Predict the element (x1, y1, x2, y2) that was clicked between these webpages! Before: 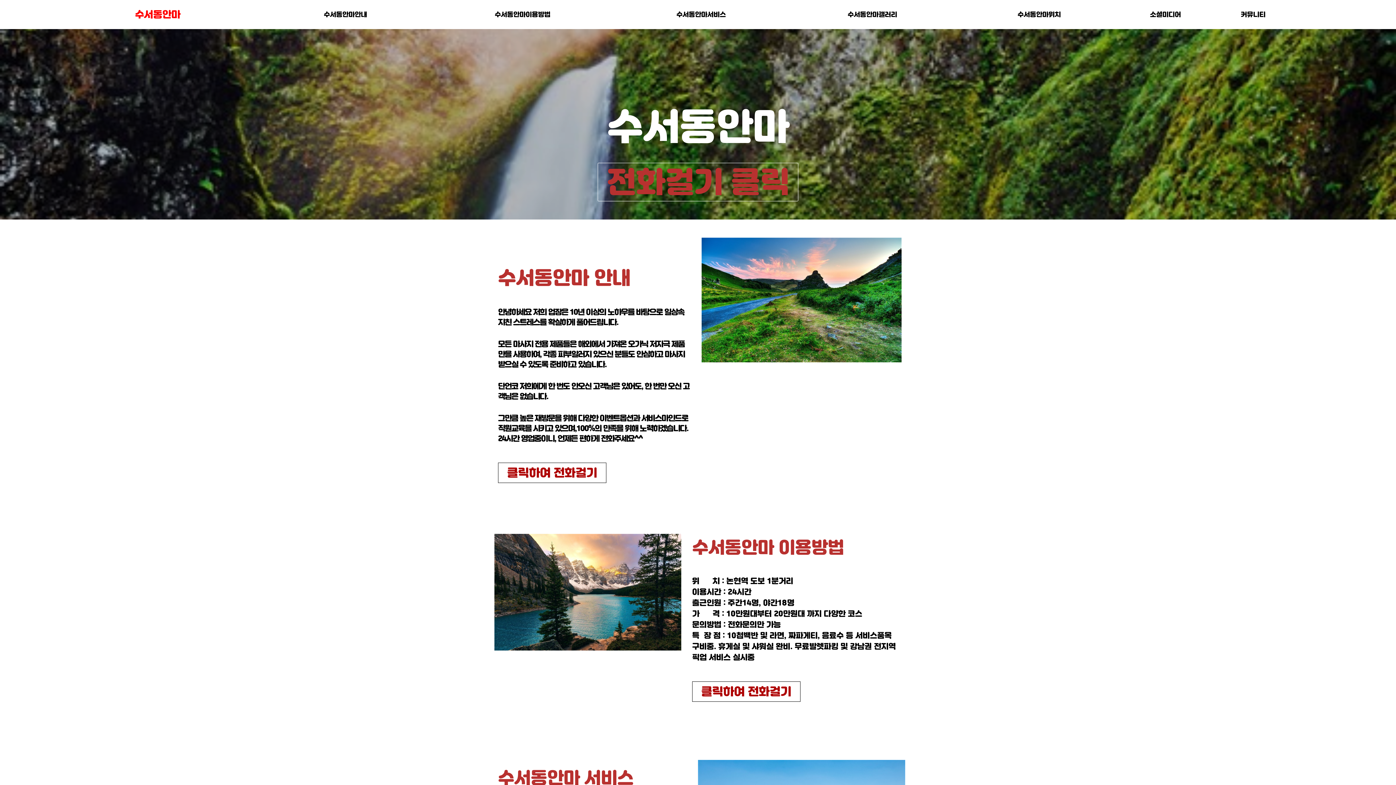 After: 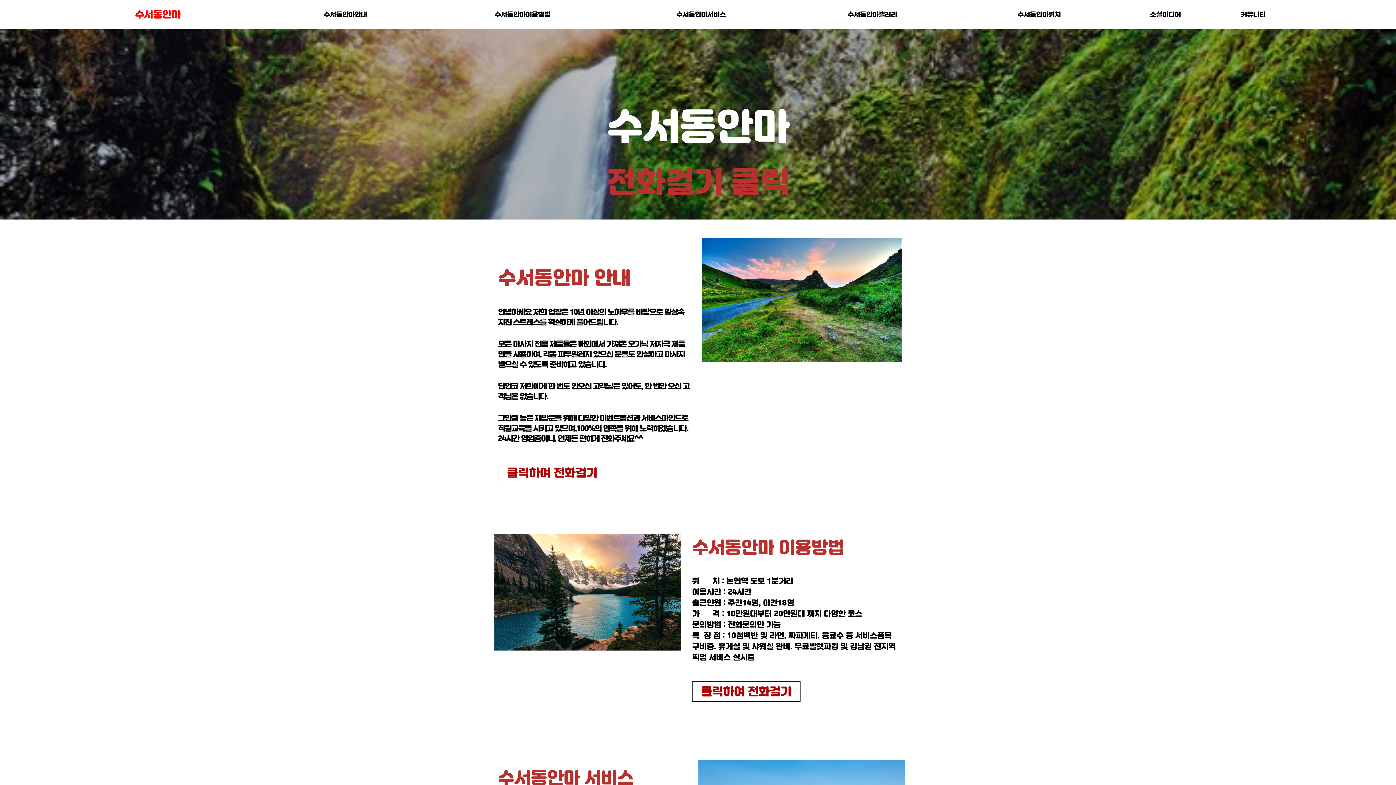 Action: label: 수서동안마 bbox: (134, 9, 180, 18)